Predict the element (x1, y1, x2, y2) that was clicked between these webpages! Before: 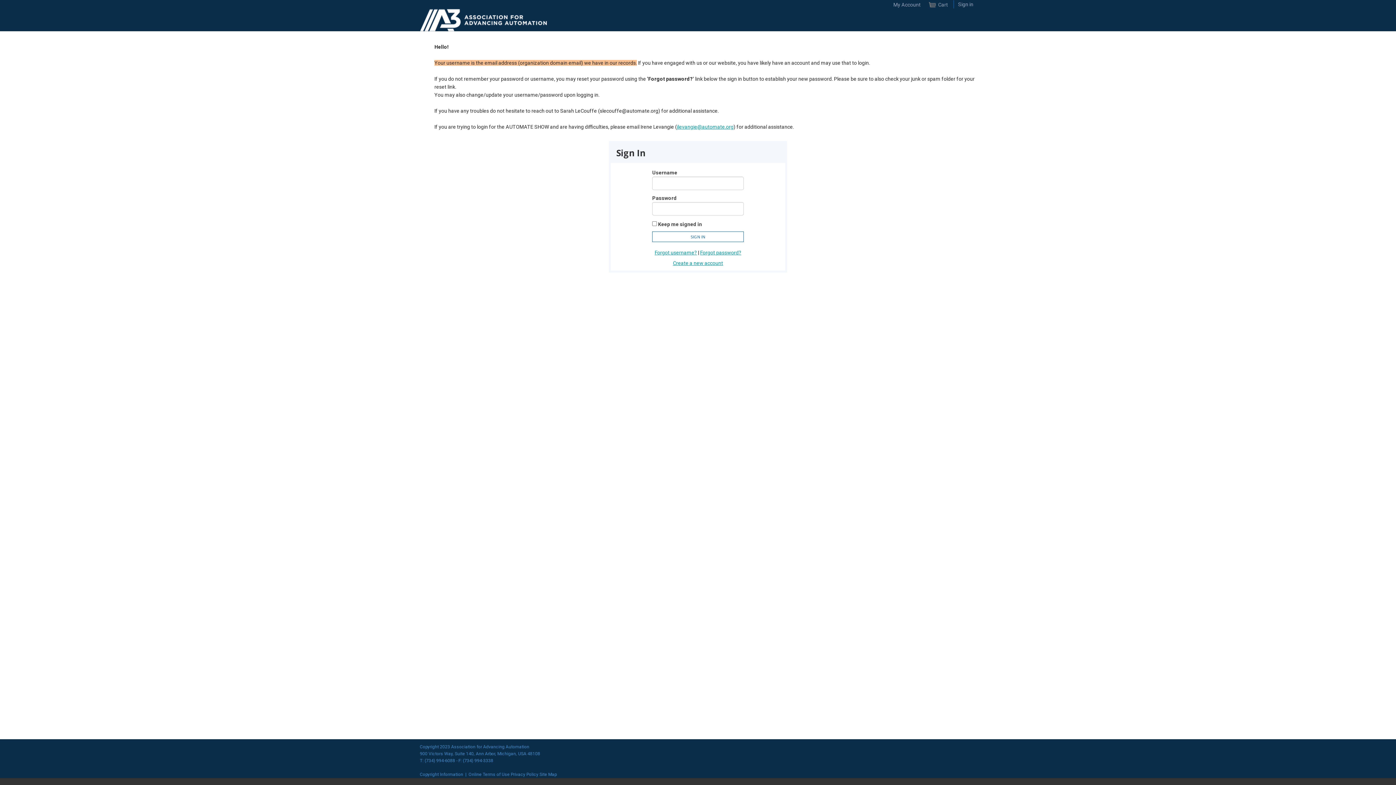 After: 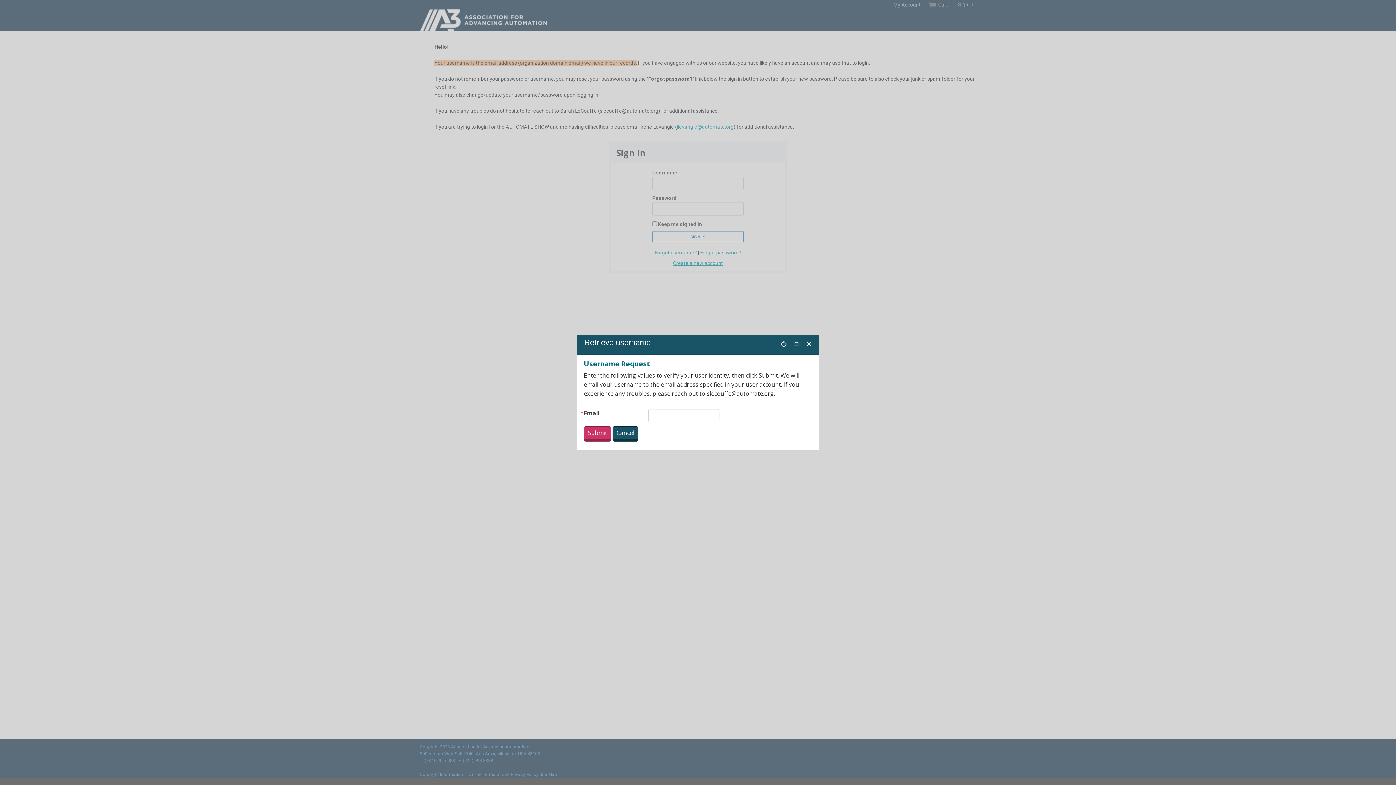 Action: label: Forgot username? bbox: (653, 249, 696, 256)